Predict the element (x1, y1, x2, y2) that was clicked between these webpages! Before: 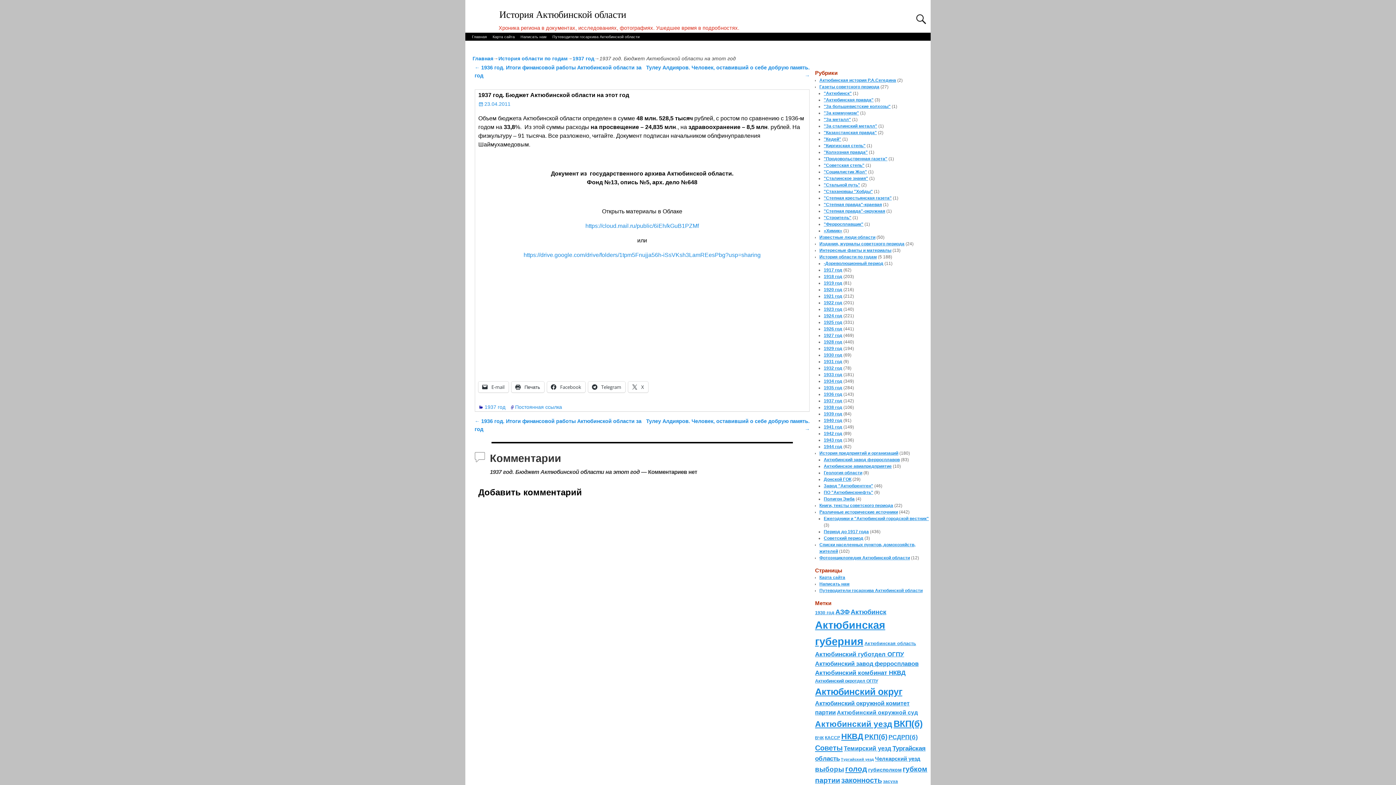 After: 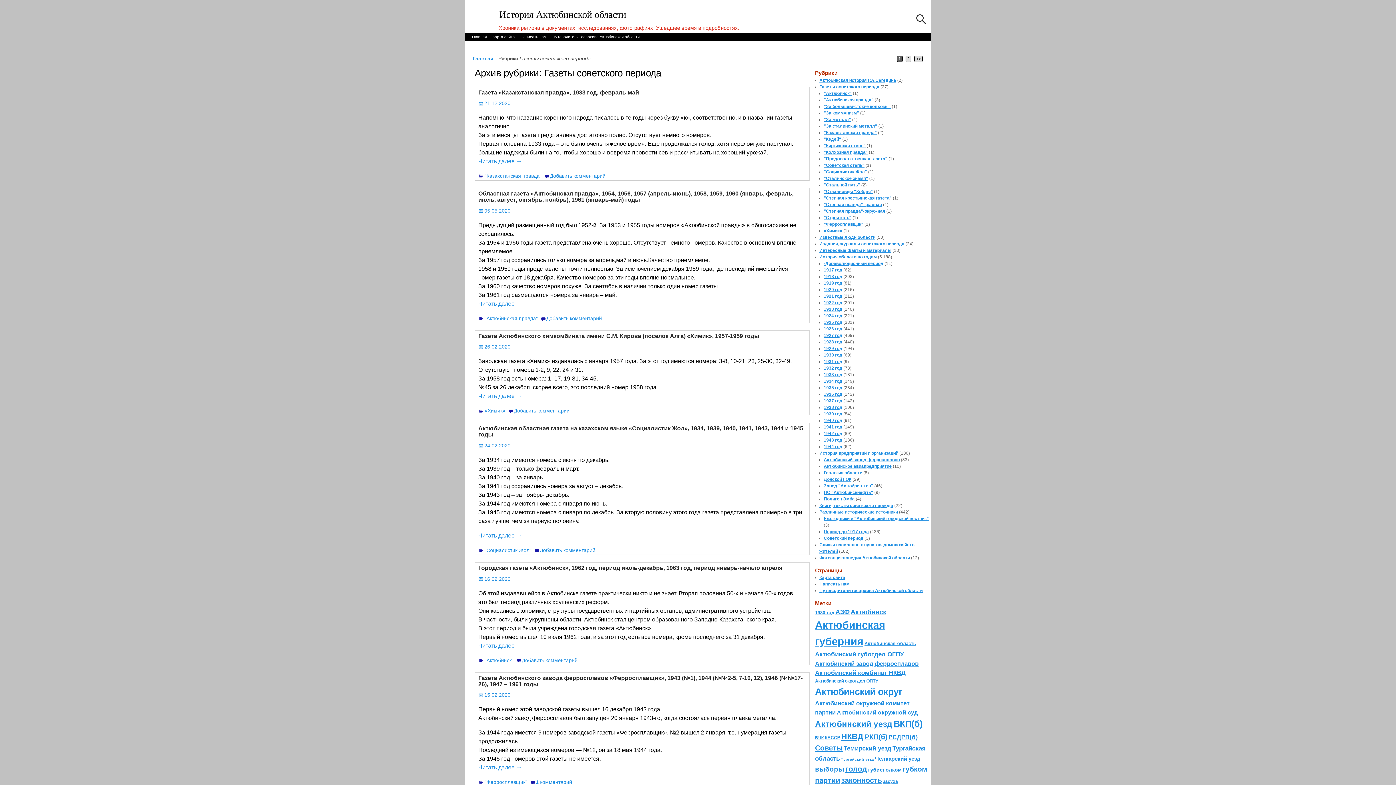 Action: bbox: (819, 84, 879, 89) label: Газеты советского периода